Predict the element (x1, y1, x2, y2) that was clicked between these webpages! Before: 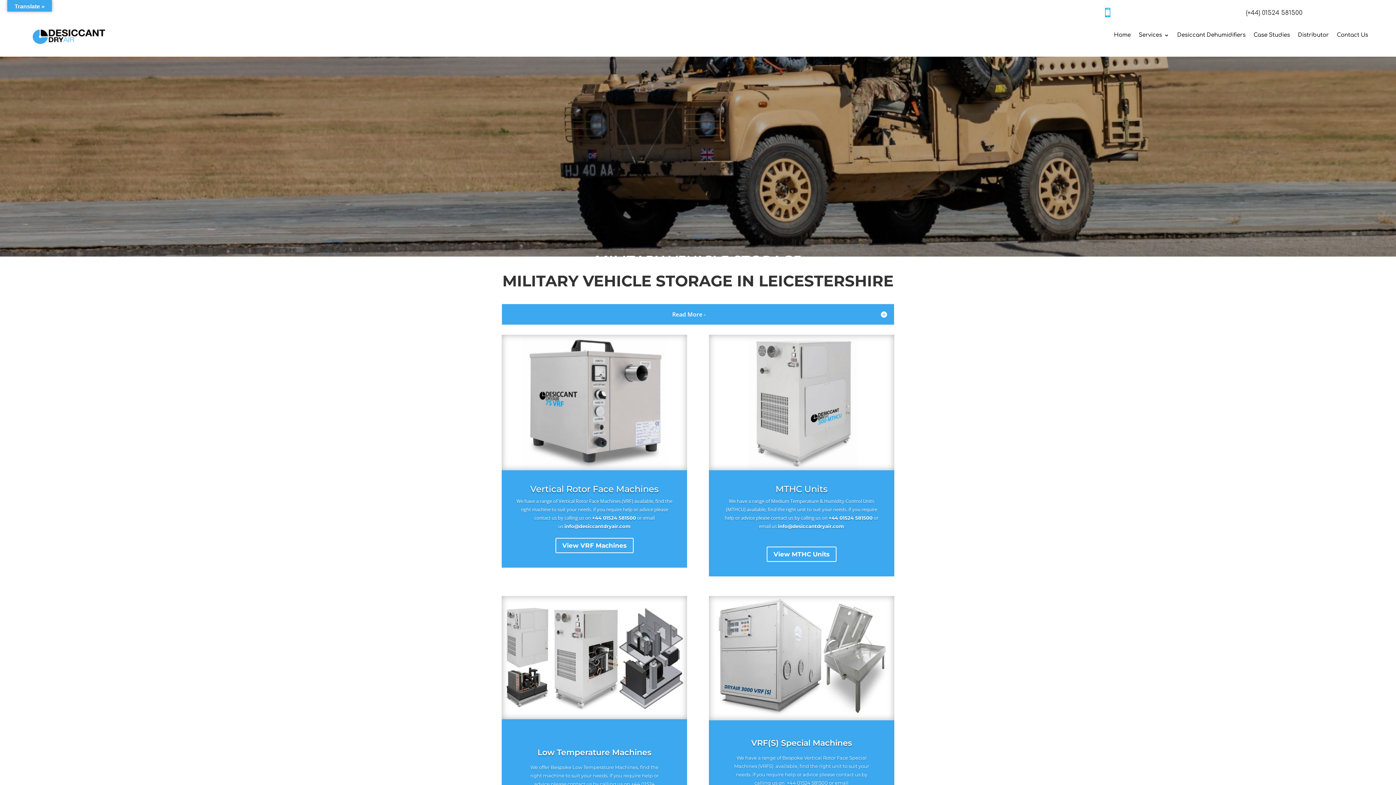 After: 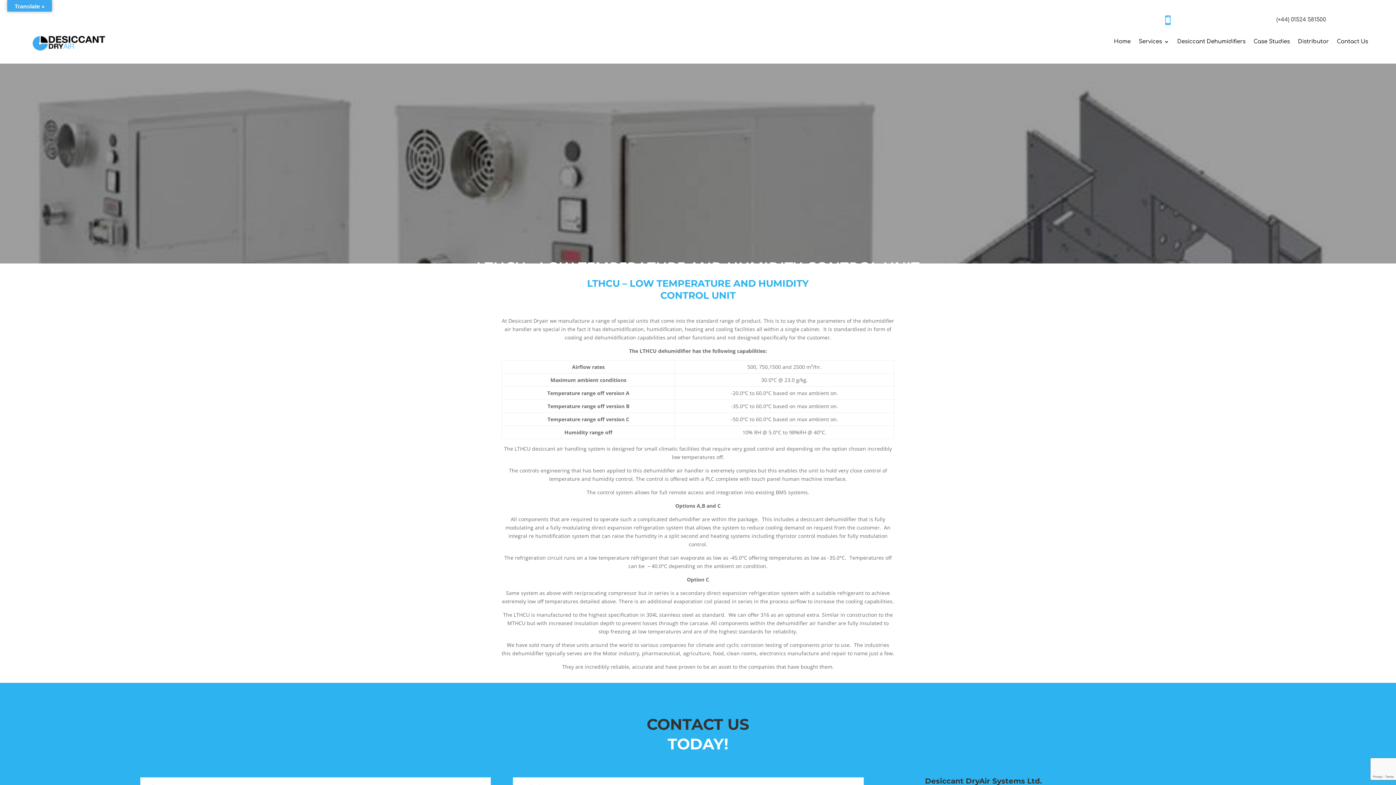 Action: label: Low Temperature Machines bbox: (537, 747, 651, 757)